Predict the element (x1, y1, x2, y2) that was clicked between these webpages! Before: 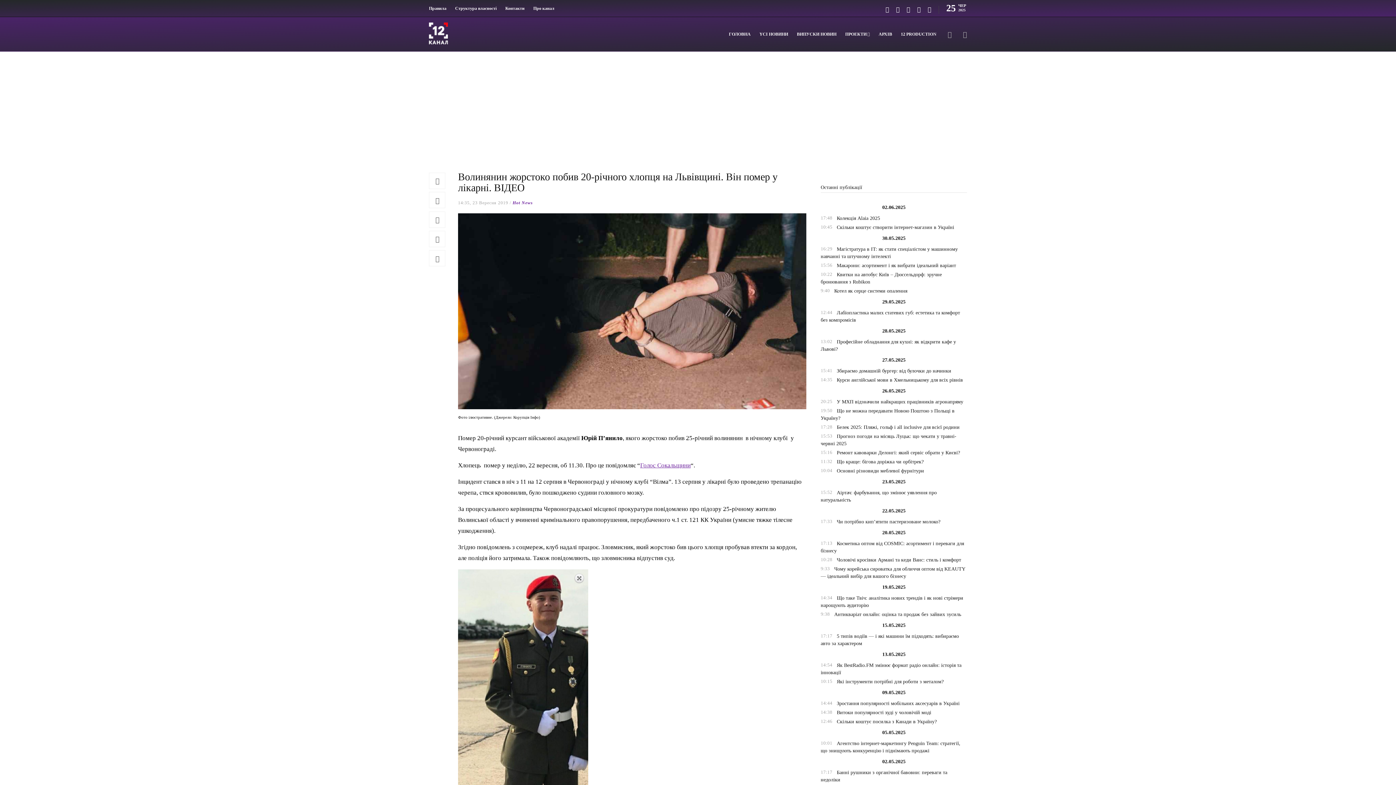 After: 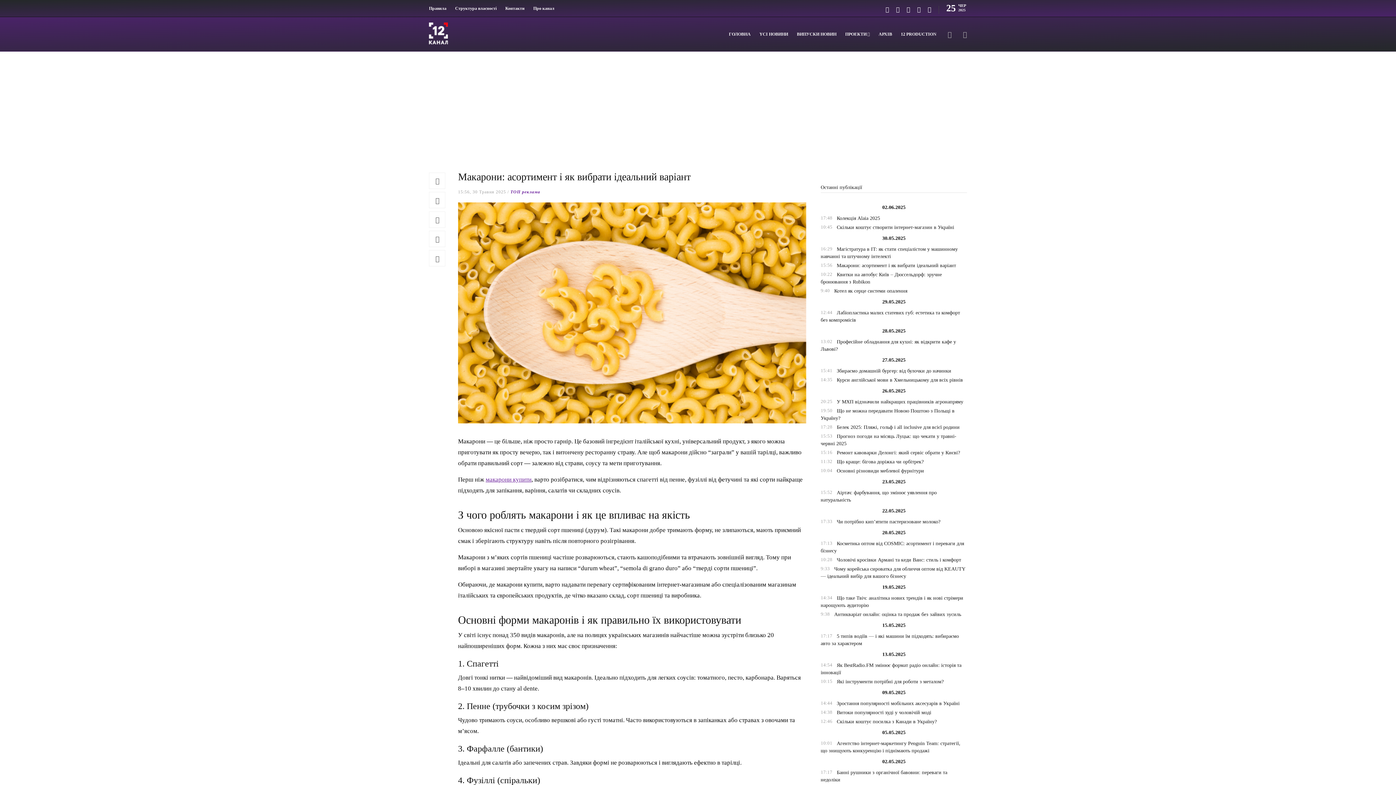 Action: bbox: (836, 262, 956, 268) label: Макарони: асортимент і як вибрати ідеальний варіант